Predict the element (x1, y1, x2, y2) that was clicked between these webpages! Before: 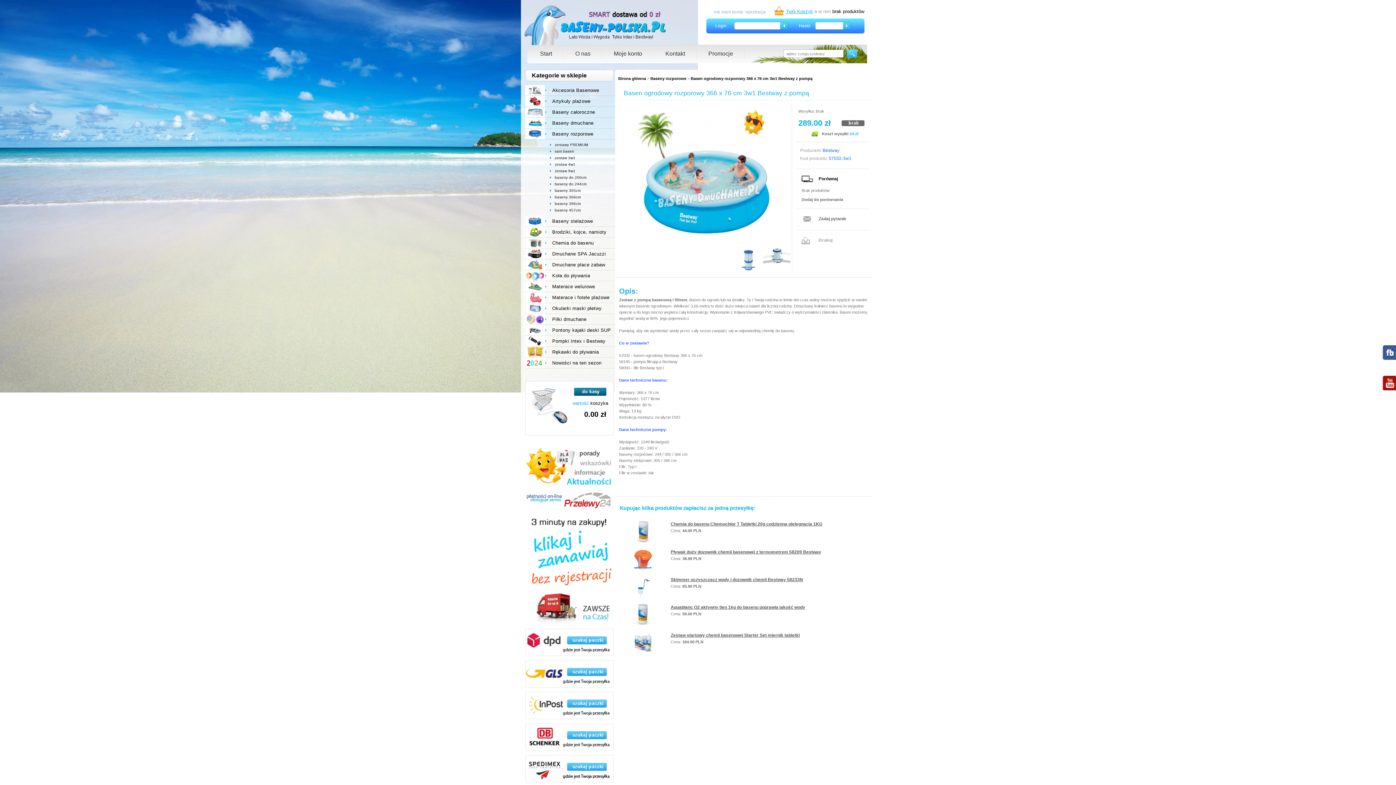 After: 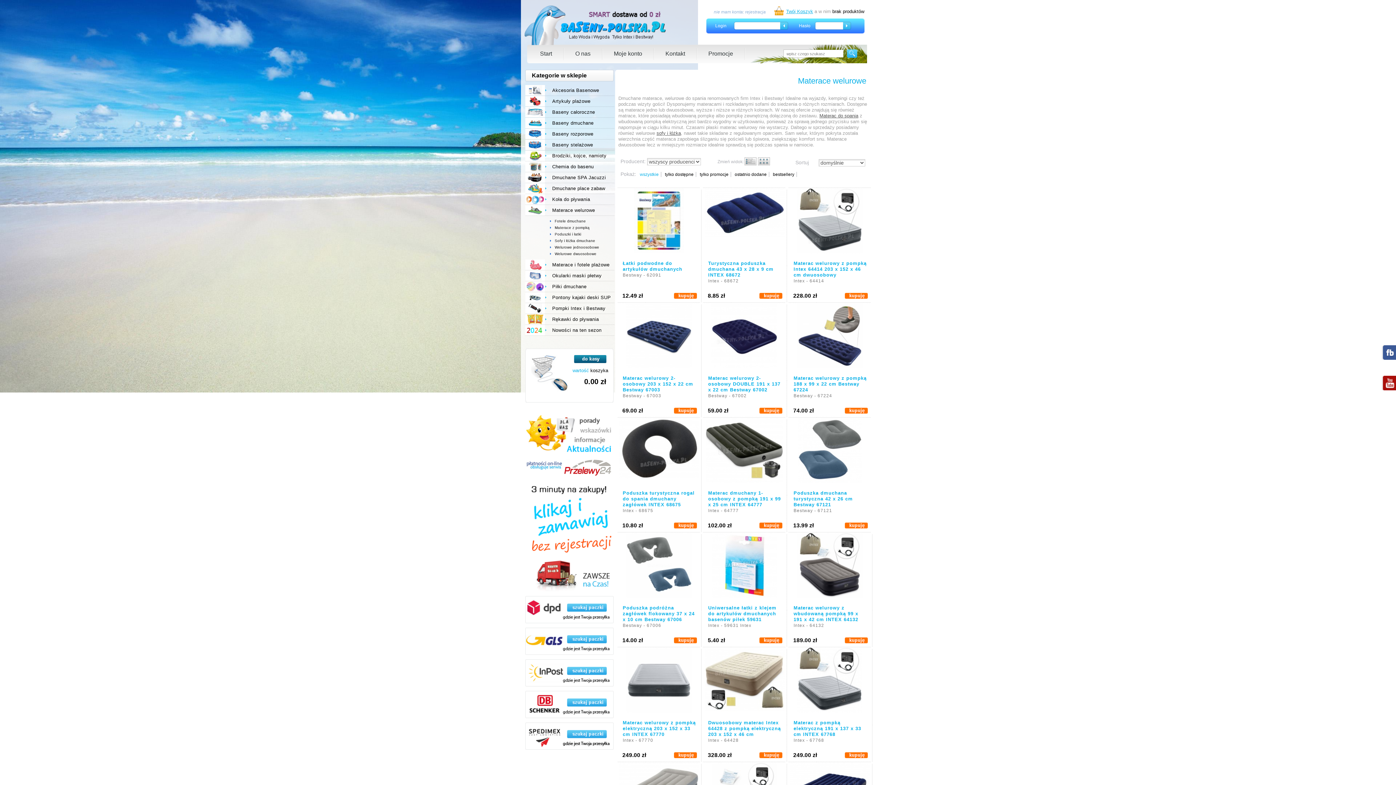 Action: bbox: (525, 281, 614, 292) label: Materace welurowe